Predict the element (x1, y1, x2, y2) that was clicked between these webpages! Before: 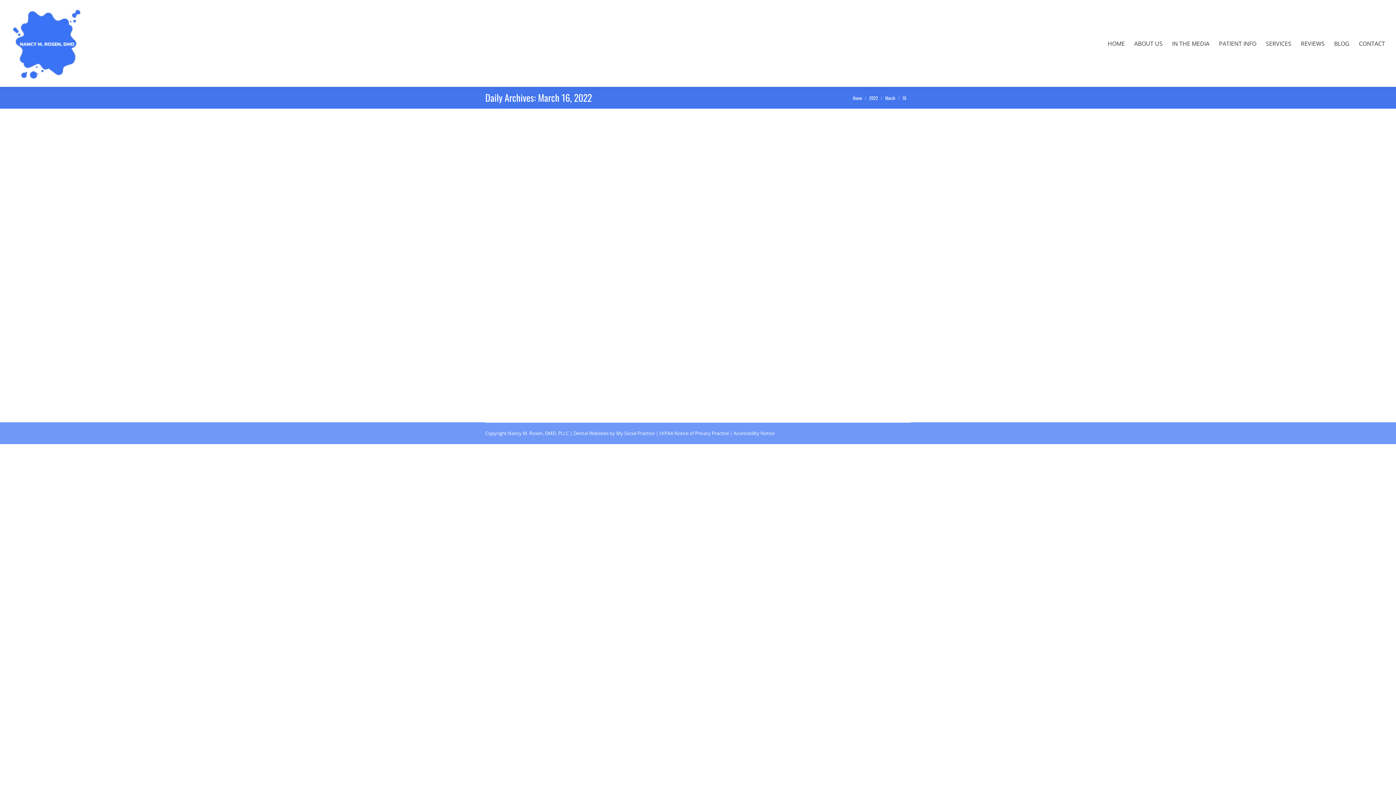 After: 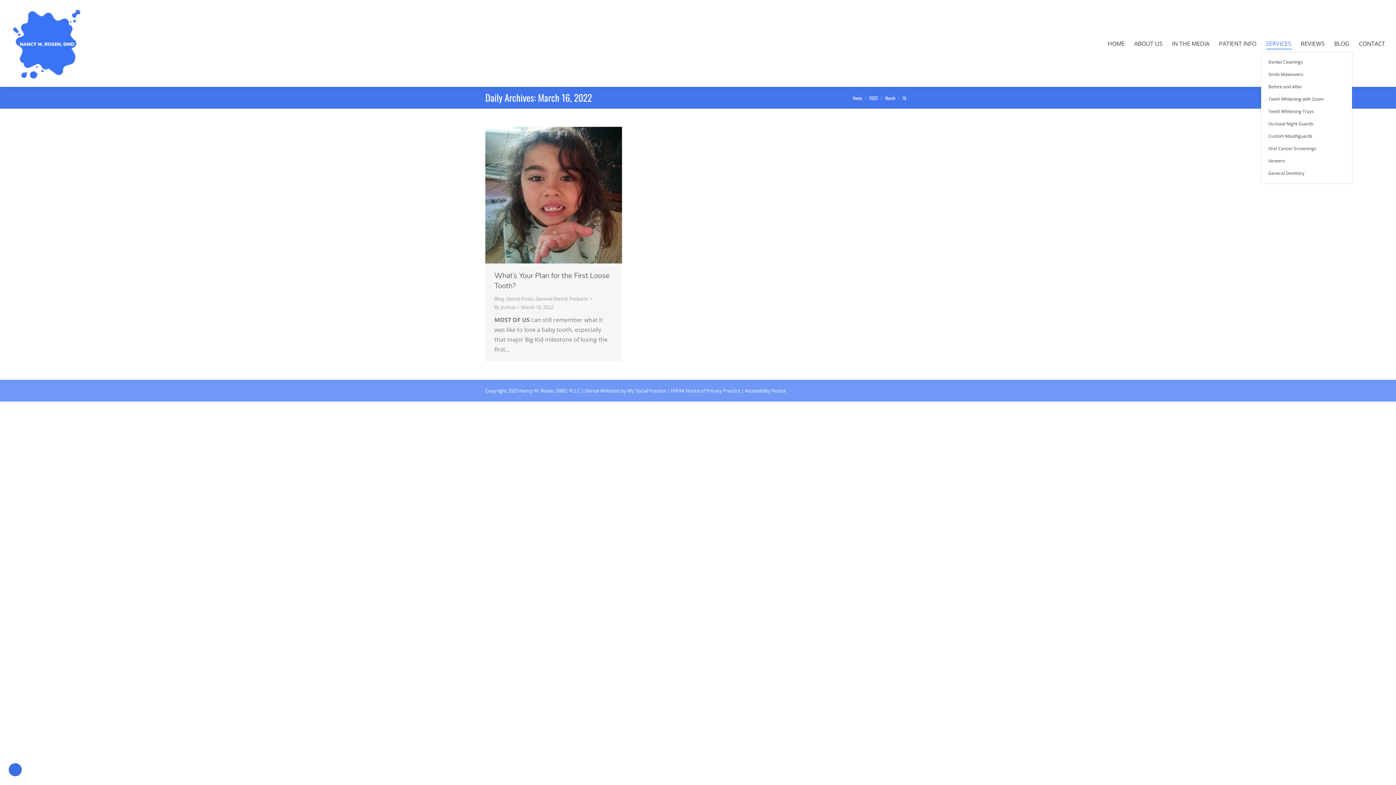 Action: label: SERVICES bbox: (1266, 38, 1291, 48)